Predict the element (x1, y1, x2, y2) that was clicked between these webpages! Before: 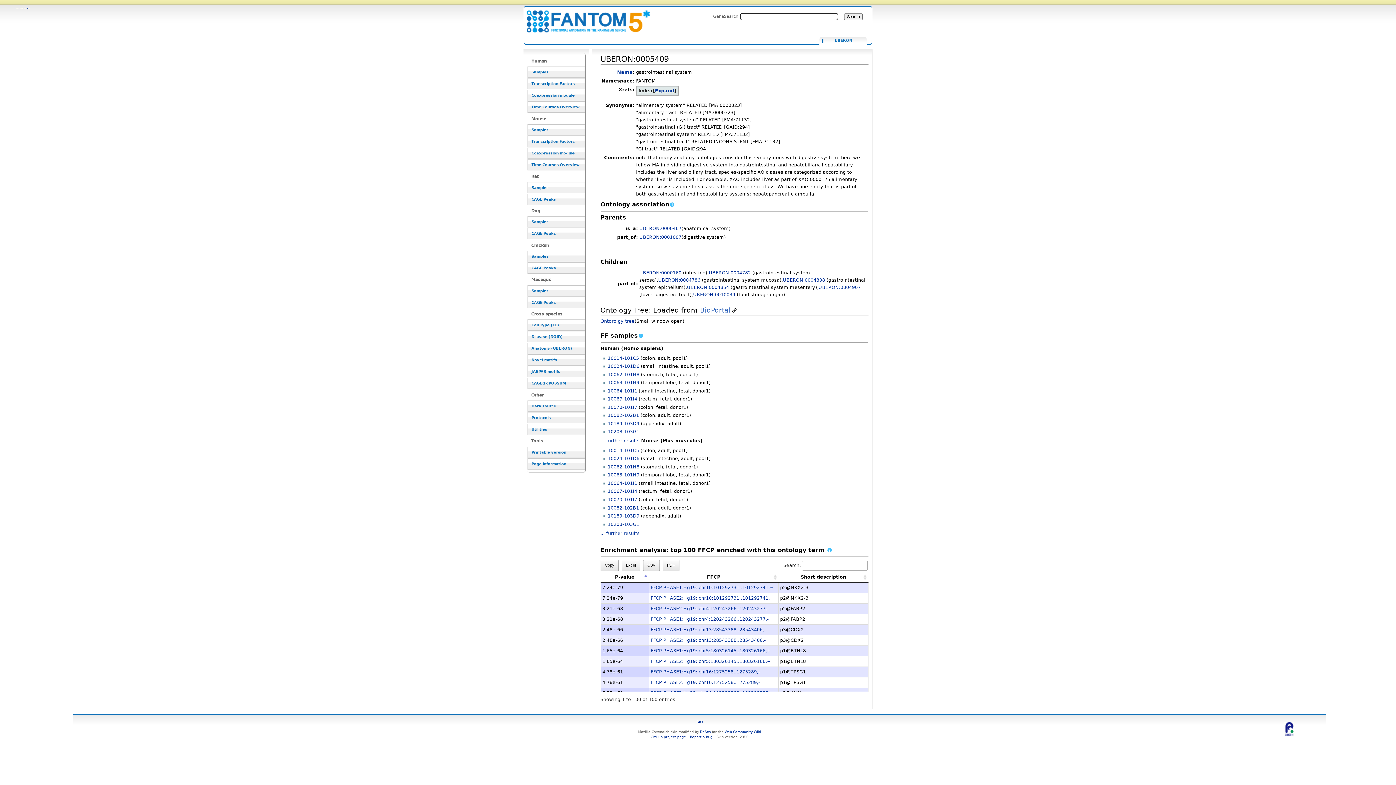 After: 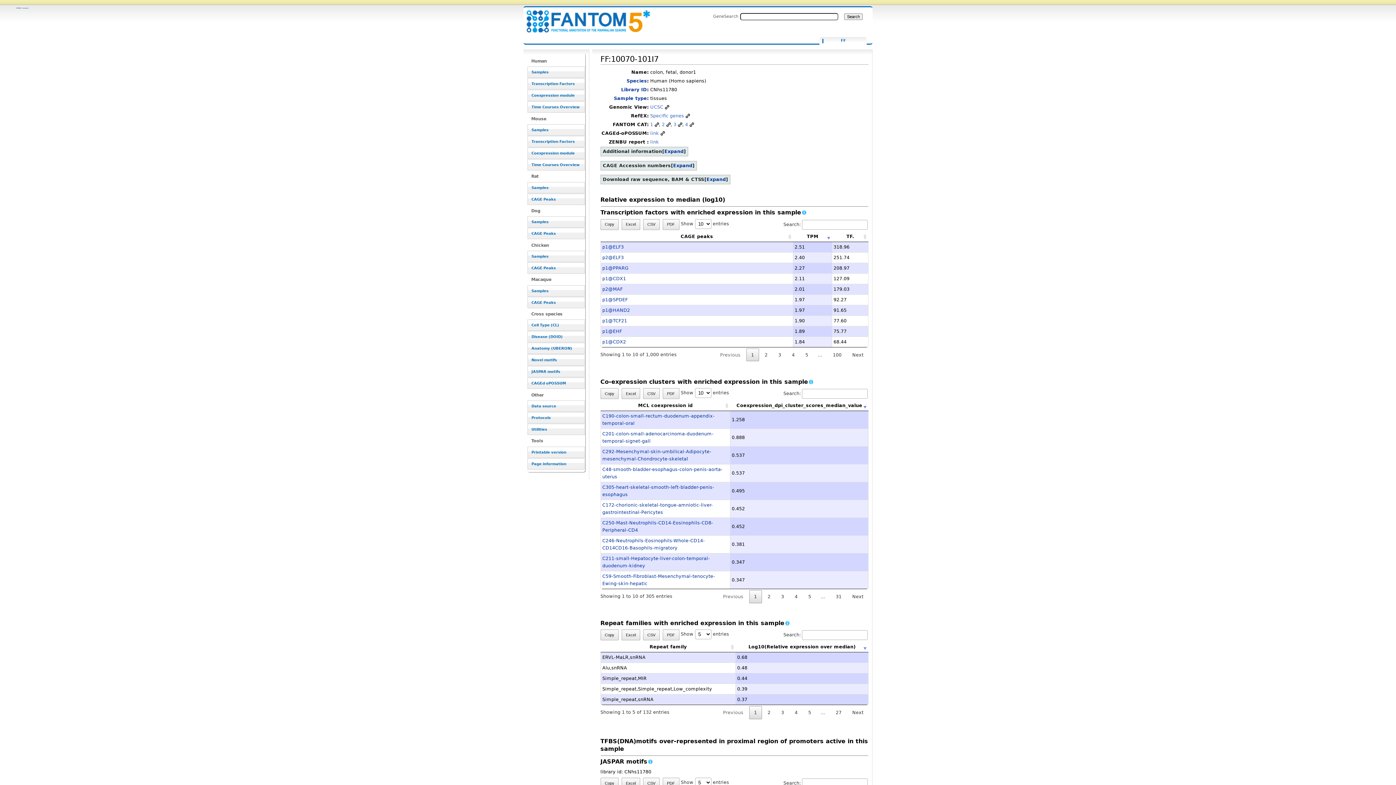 Action: bbox: (607, 404, 637, 410) label: 10070-101I7